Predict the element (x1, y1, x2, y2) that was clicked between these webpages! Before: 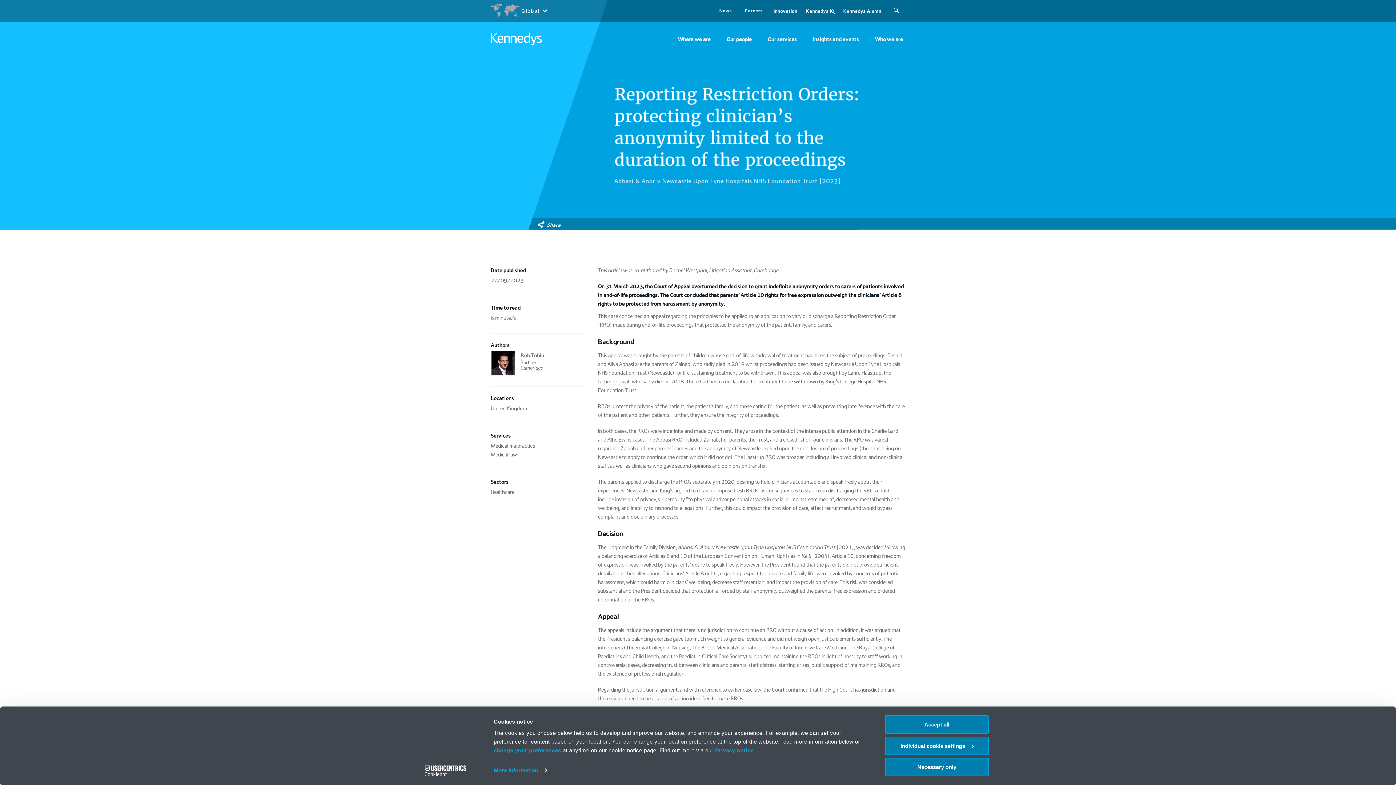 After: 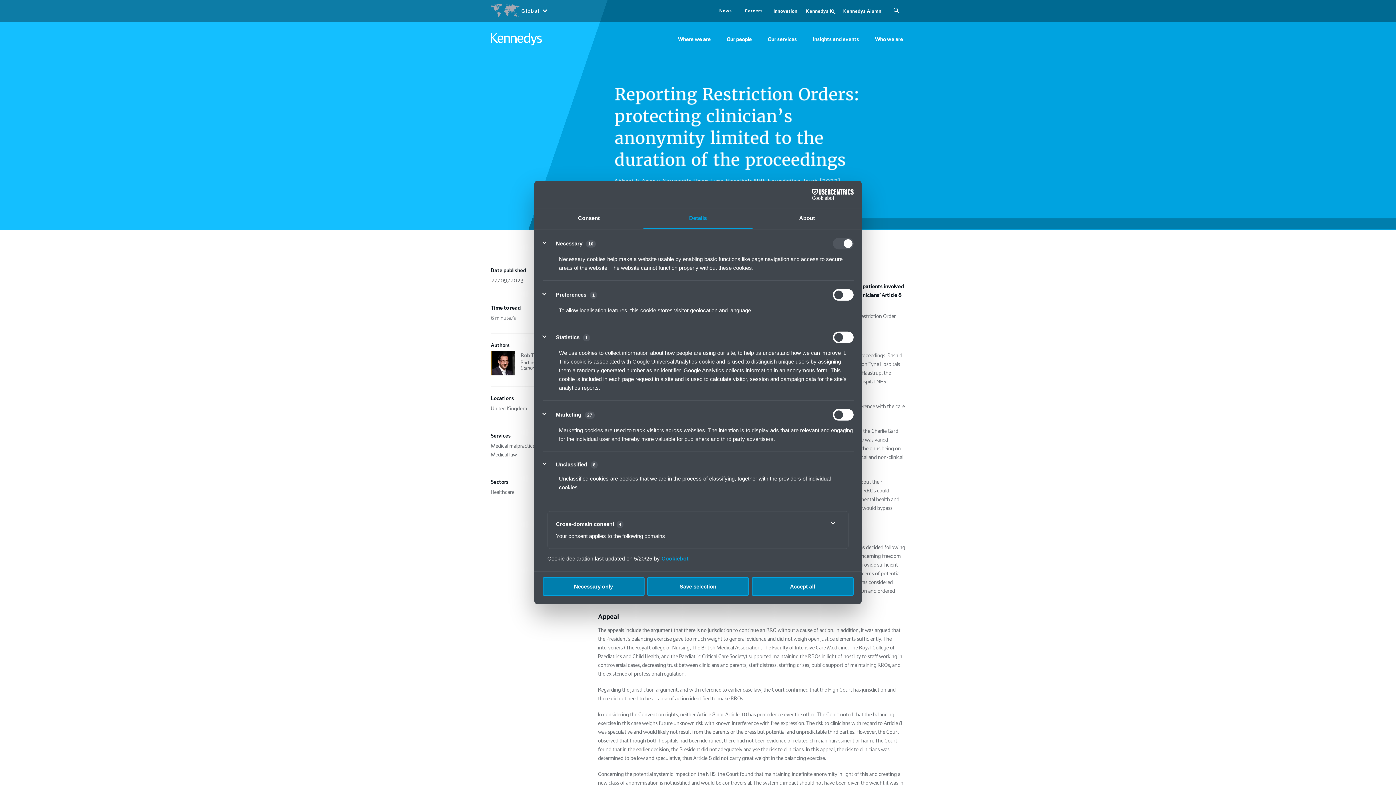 Action: label: Open region selection menu bbox: (490, 0, 546, 21)